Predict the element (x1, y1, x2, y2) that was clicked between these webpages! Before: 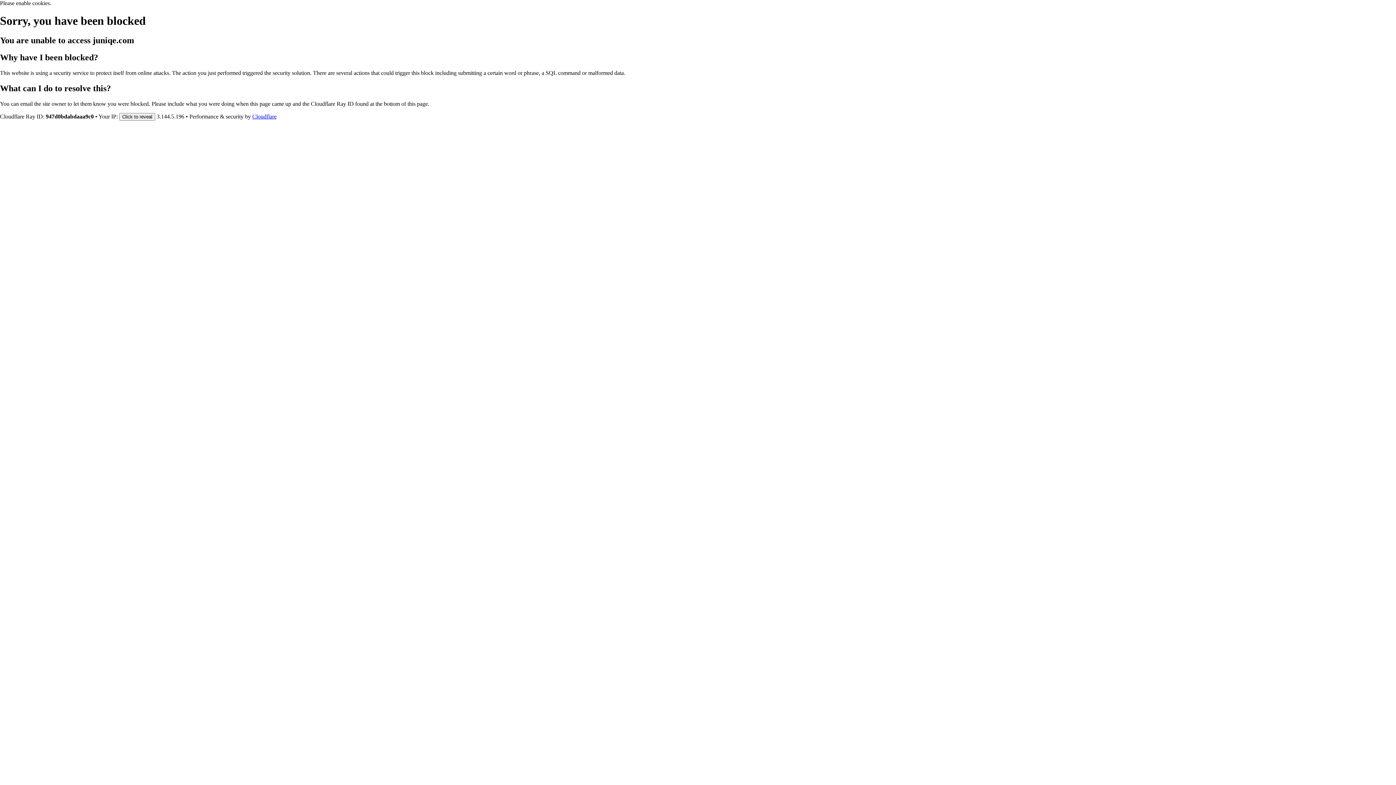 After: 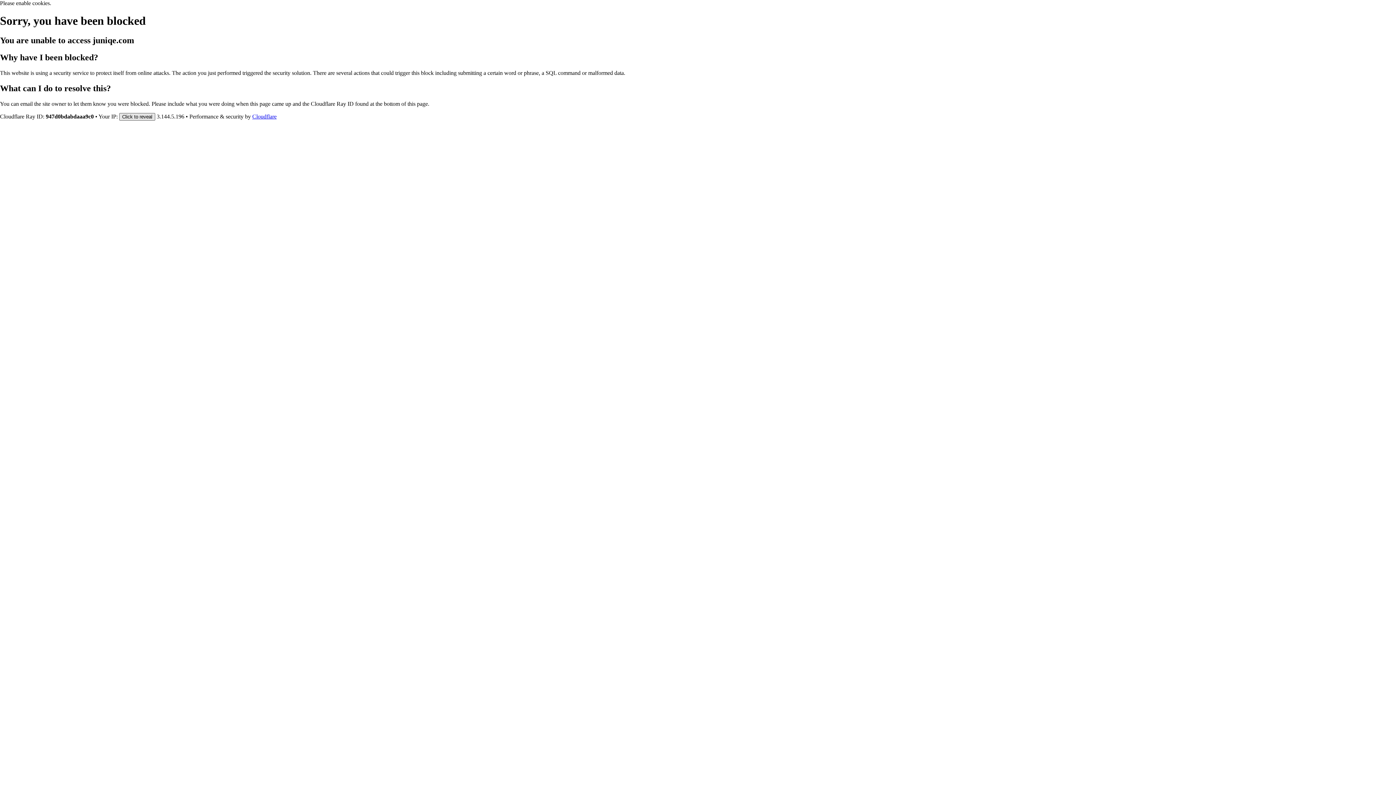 Action: bbox: (119, 112, 155, 120) label: Click to reveal